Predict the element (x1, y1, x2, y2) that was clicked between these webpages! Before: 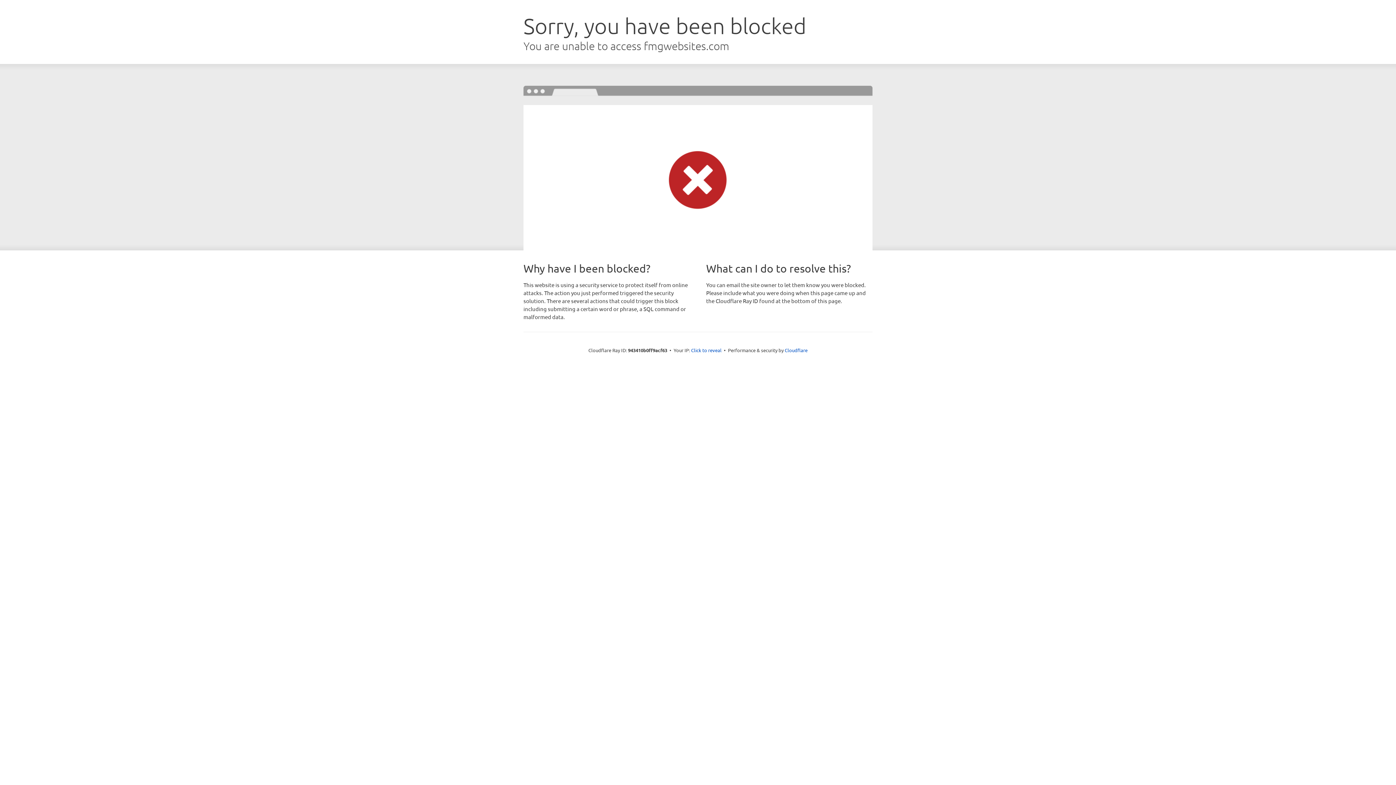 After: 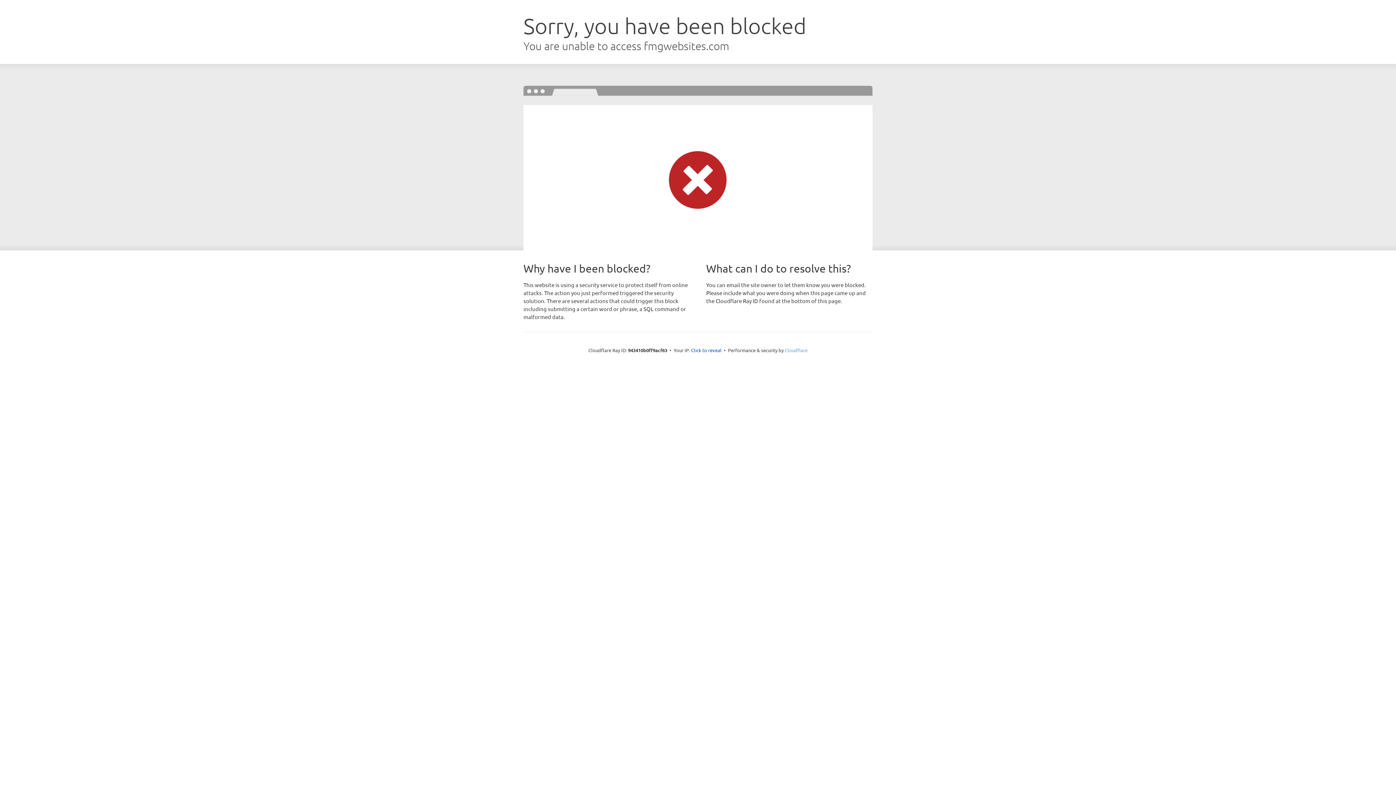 Action: bbox: (784, 347, 807, 353) label: Cloudflare